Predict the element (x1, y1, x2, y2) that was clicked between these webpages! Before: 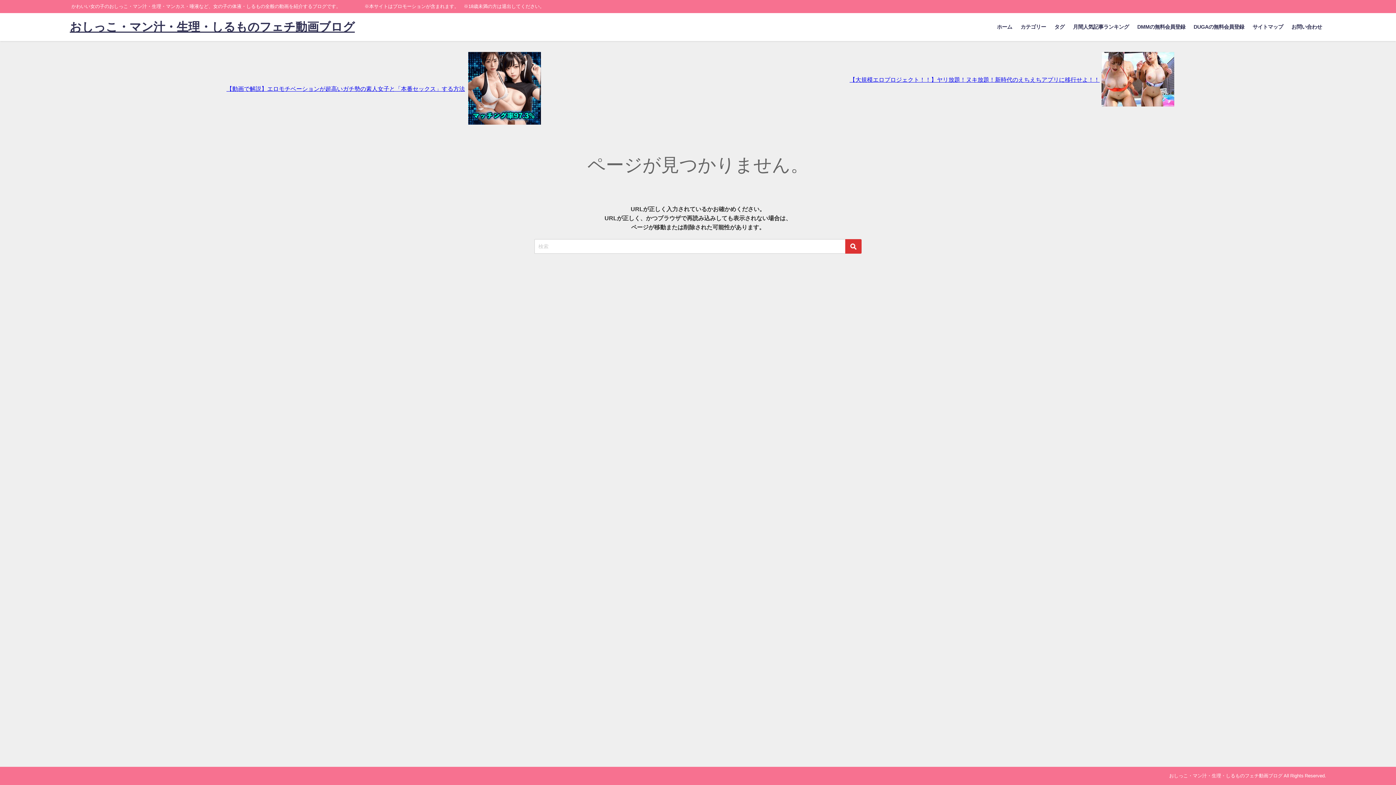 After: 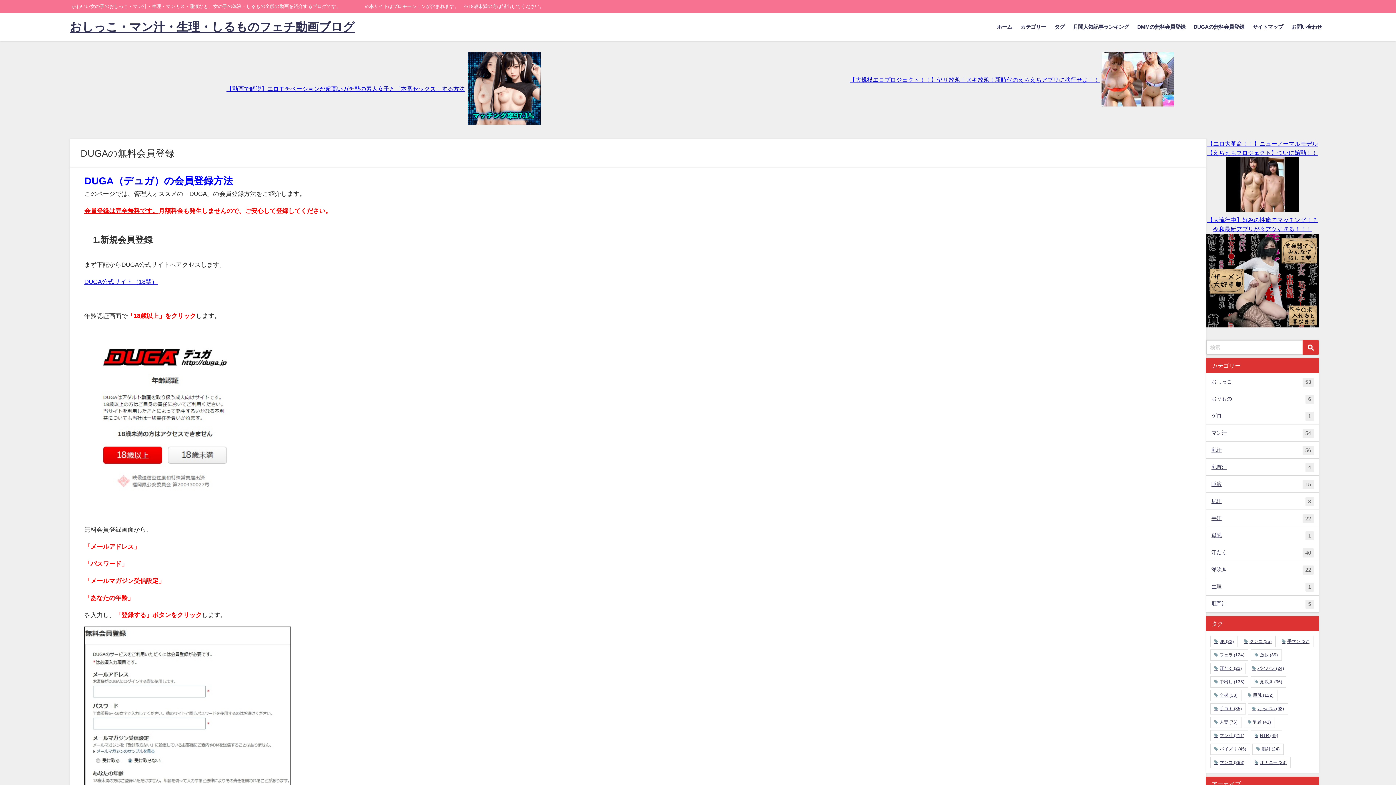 Action: label: DUGAの無料会員登録 bbox: (1189, 16, 1248, 37)